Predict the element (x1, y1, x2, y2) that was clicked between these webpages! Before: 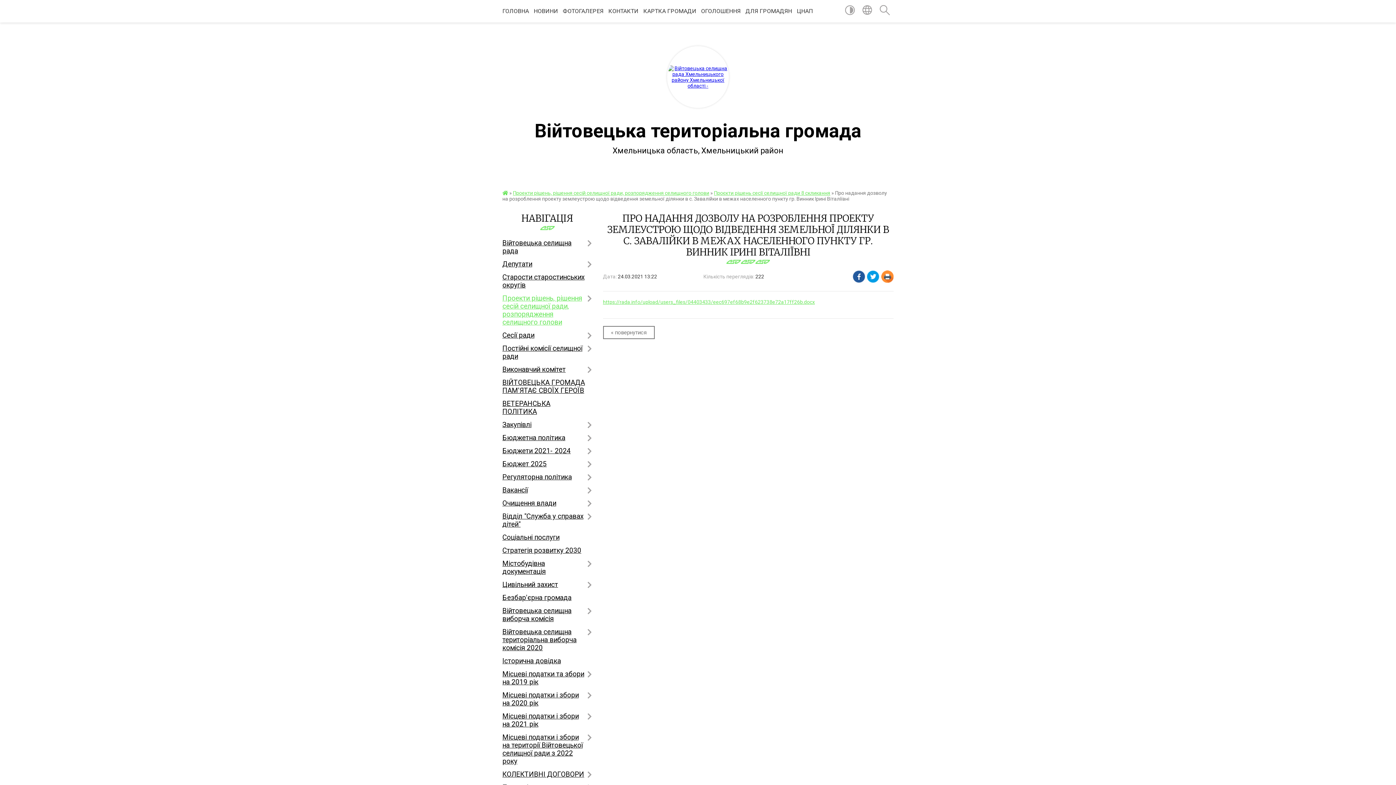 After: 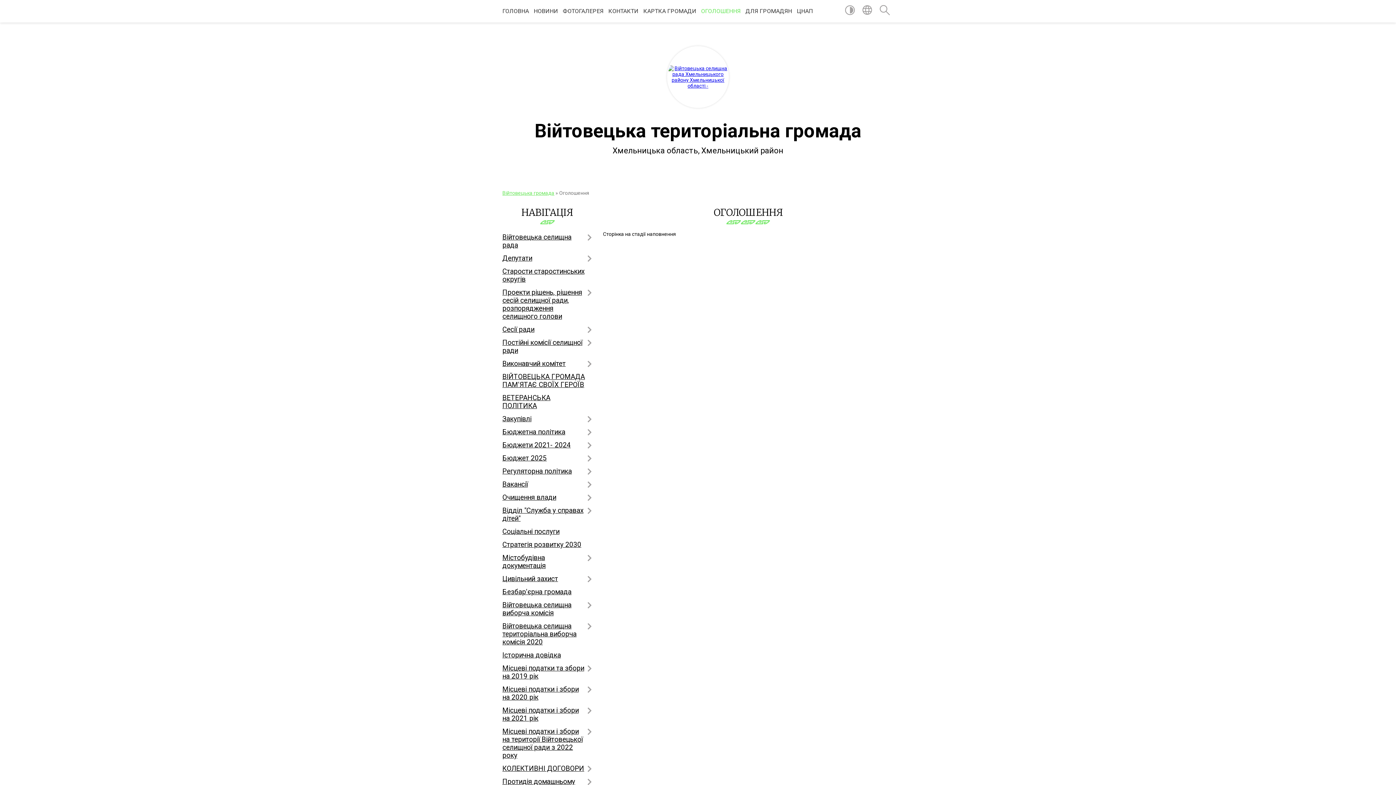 Action: label: ОГОЛОШЕННЯ bbox: (701, 0, 740, 22)